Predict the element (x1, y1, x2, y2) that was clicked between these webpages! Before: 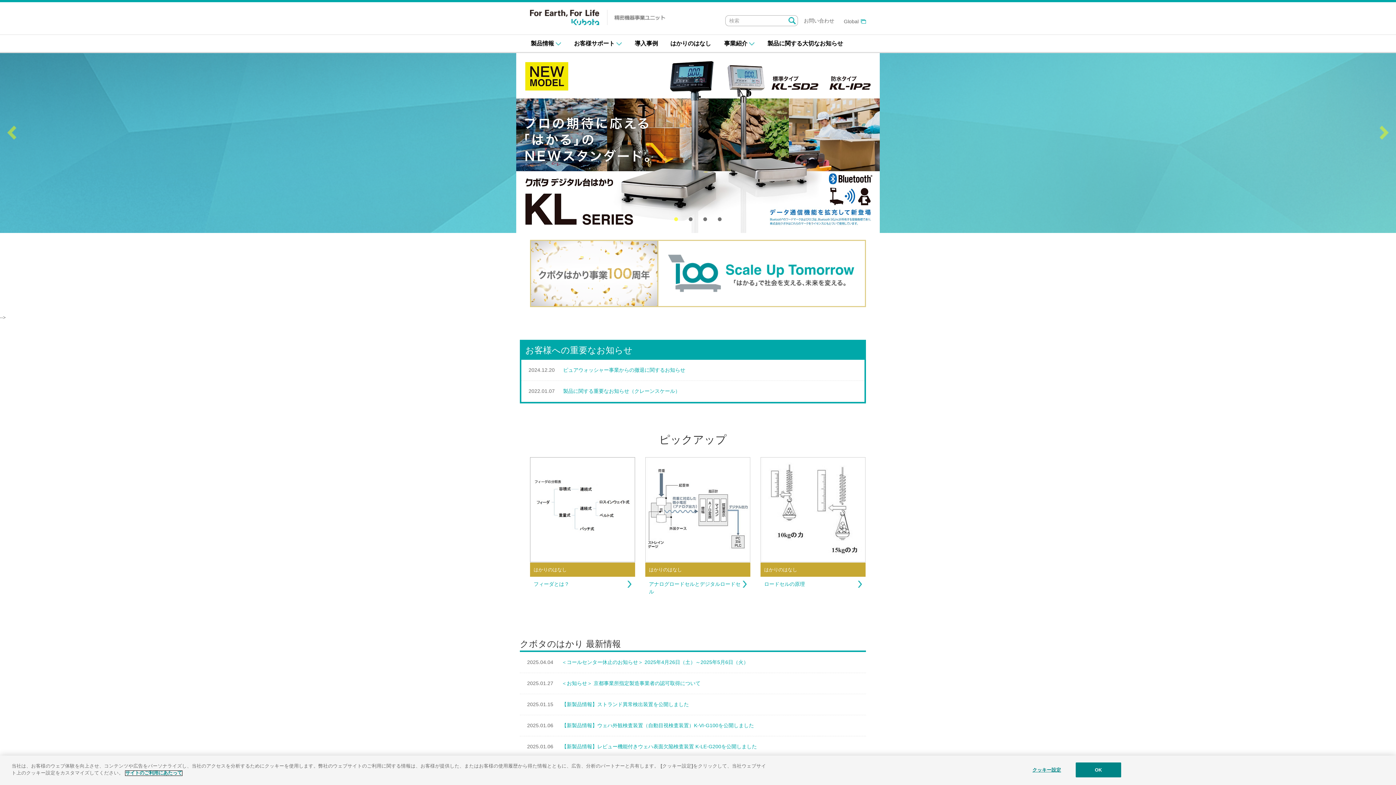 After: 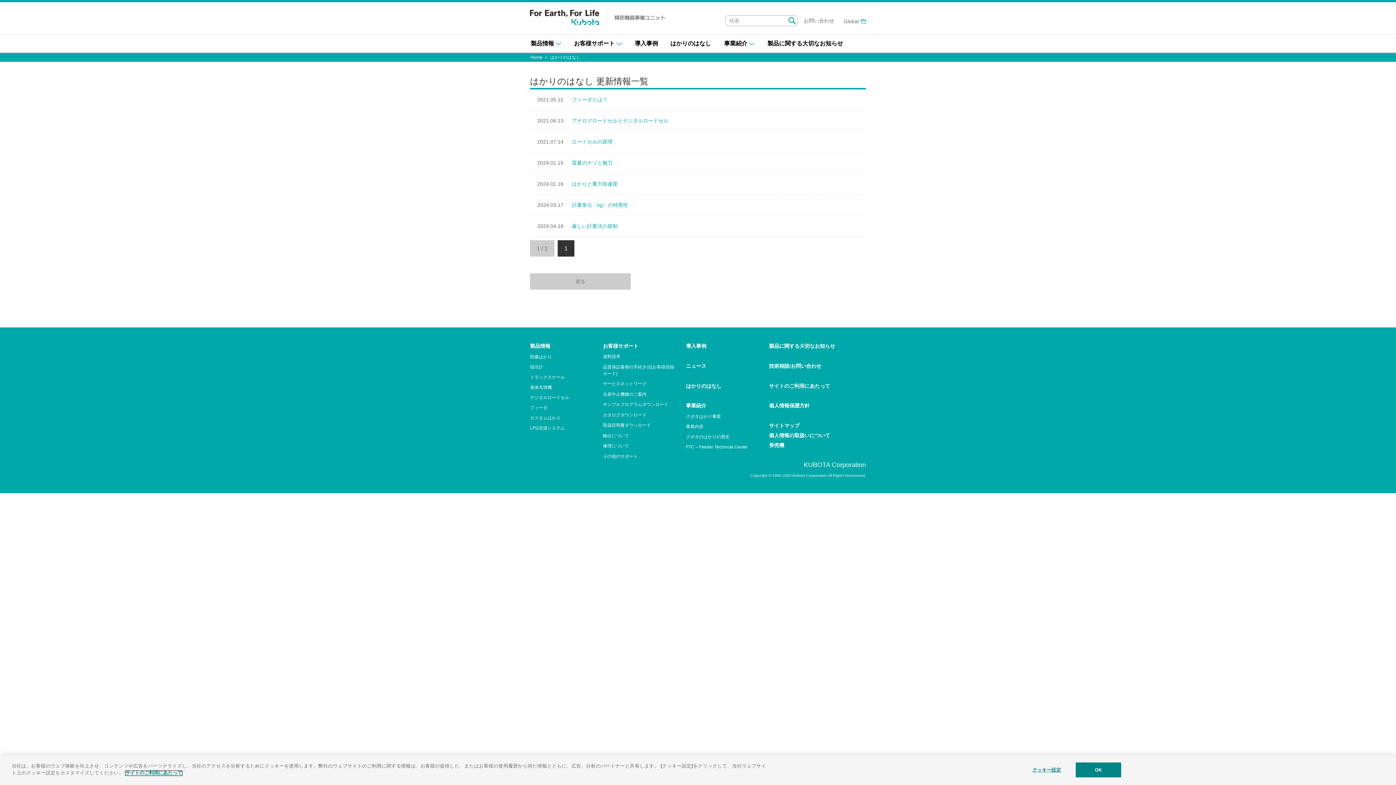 Action: label: はかりのはなし bbox: (649, 566, 746, 573)